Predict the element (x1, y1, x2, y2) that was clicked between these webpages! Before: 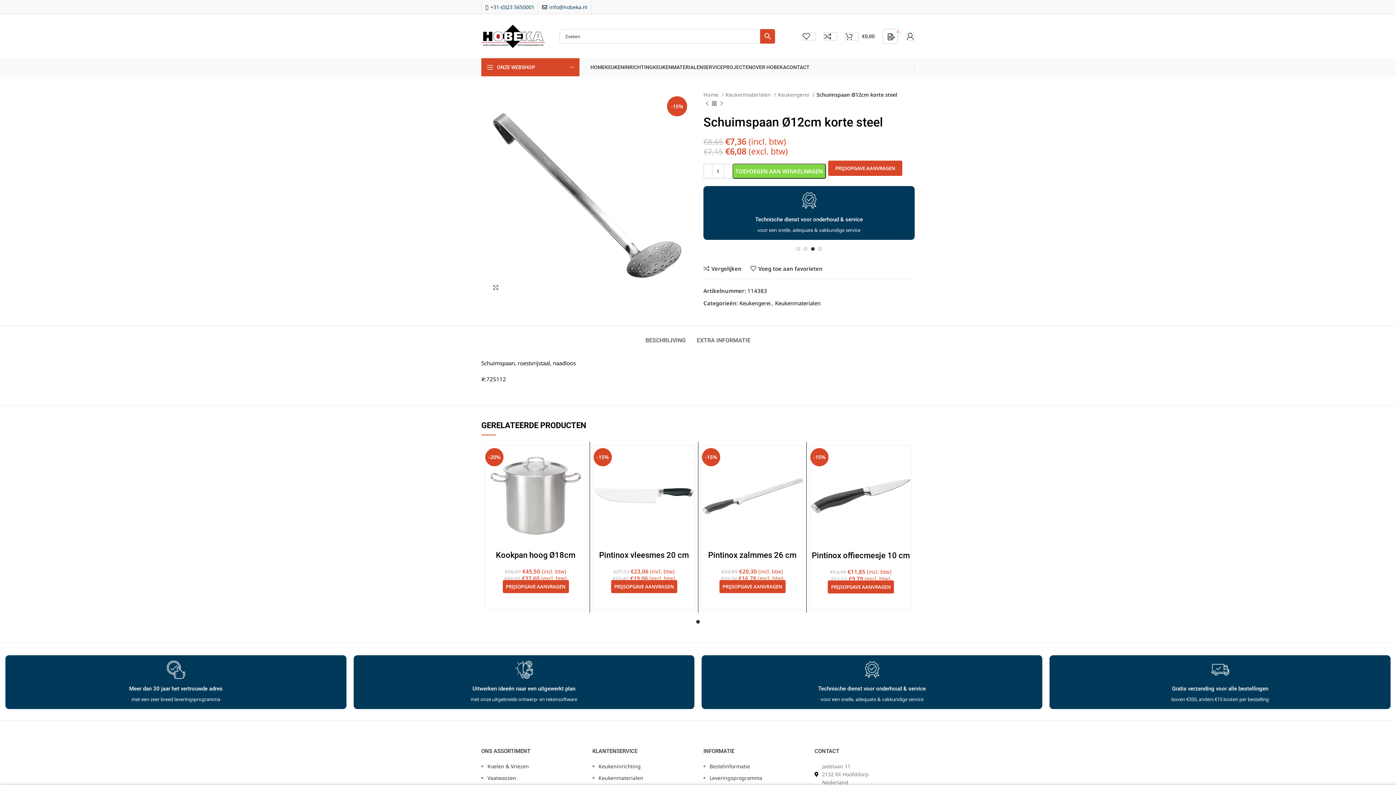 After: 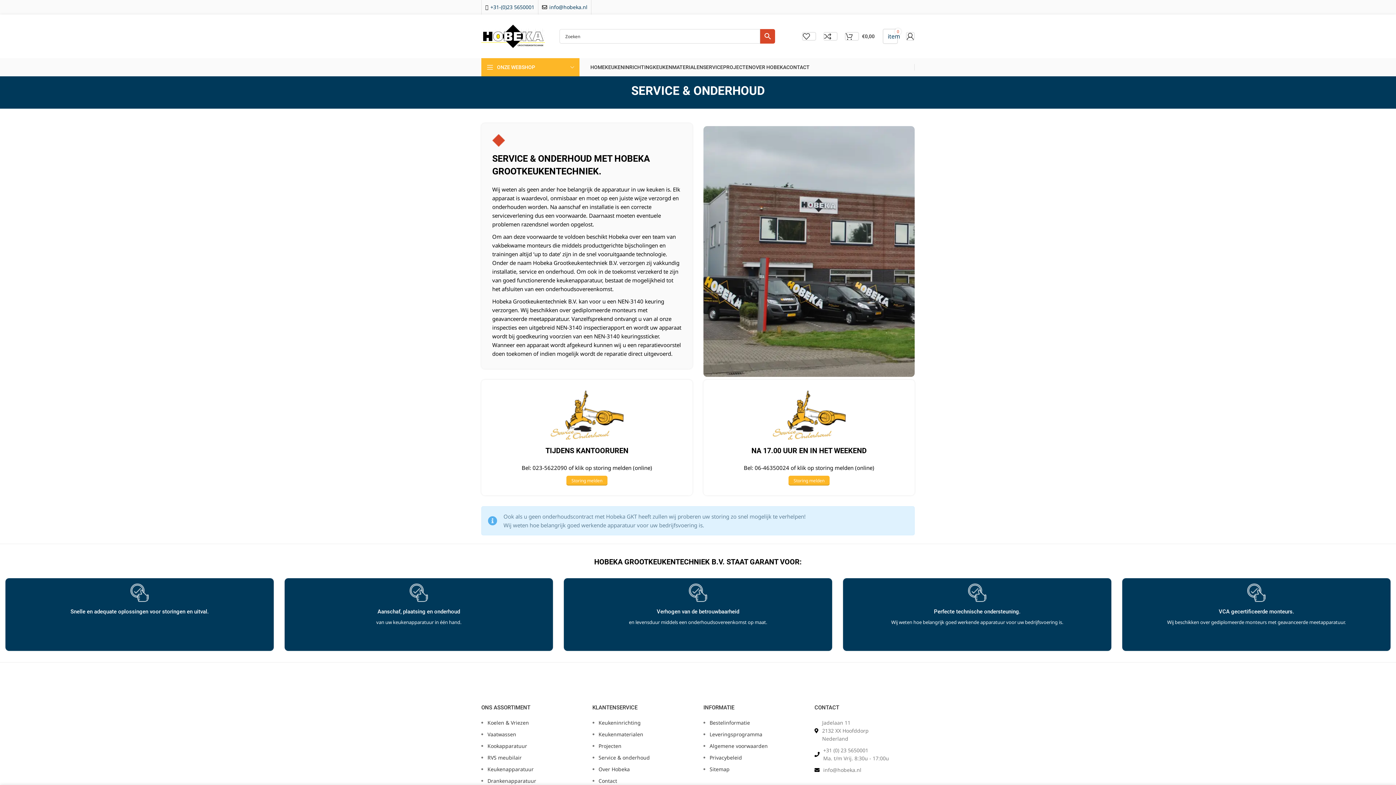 Action: label: SERVICE bbox: (703, 60, 723, 74)